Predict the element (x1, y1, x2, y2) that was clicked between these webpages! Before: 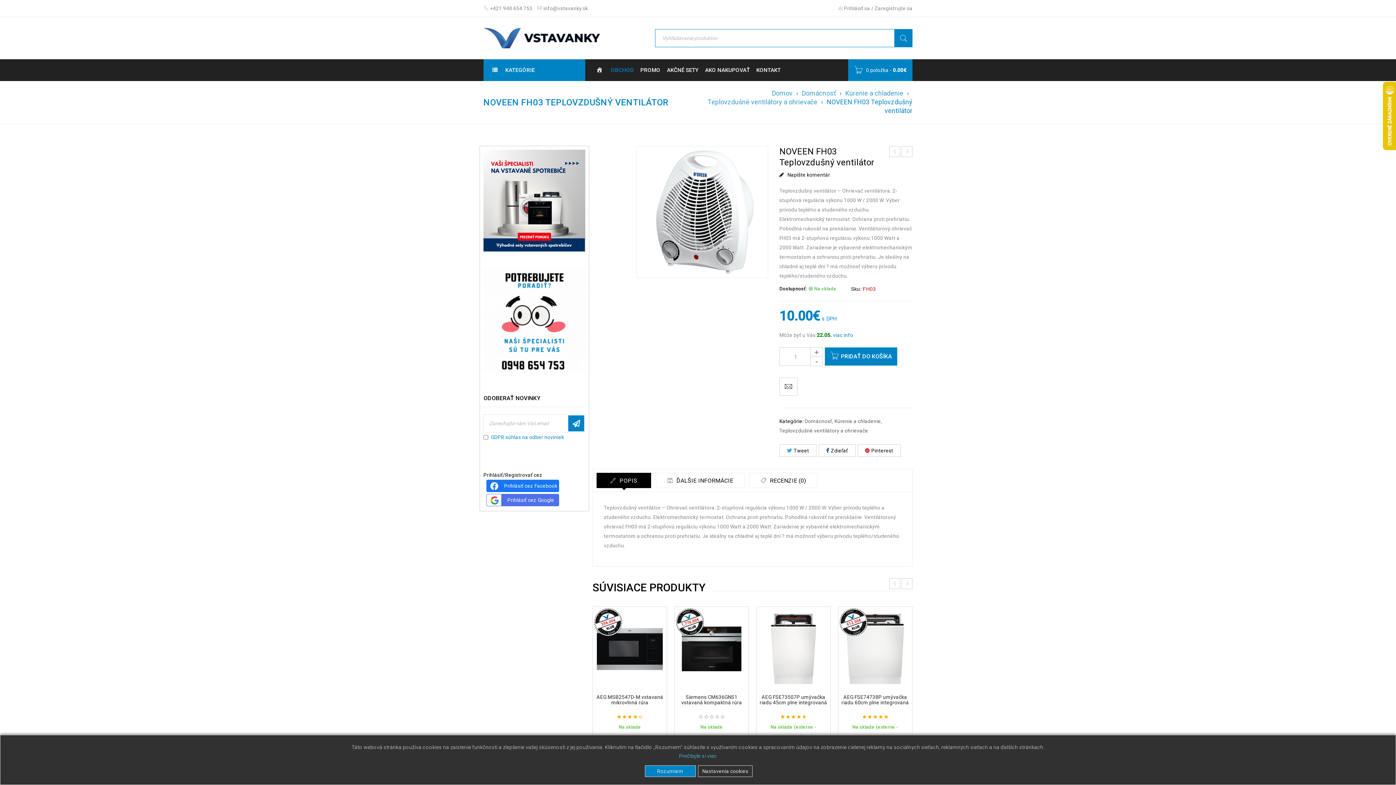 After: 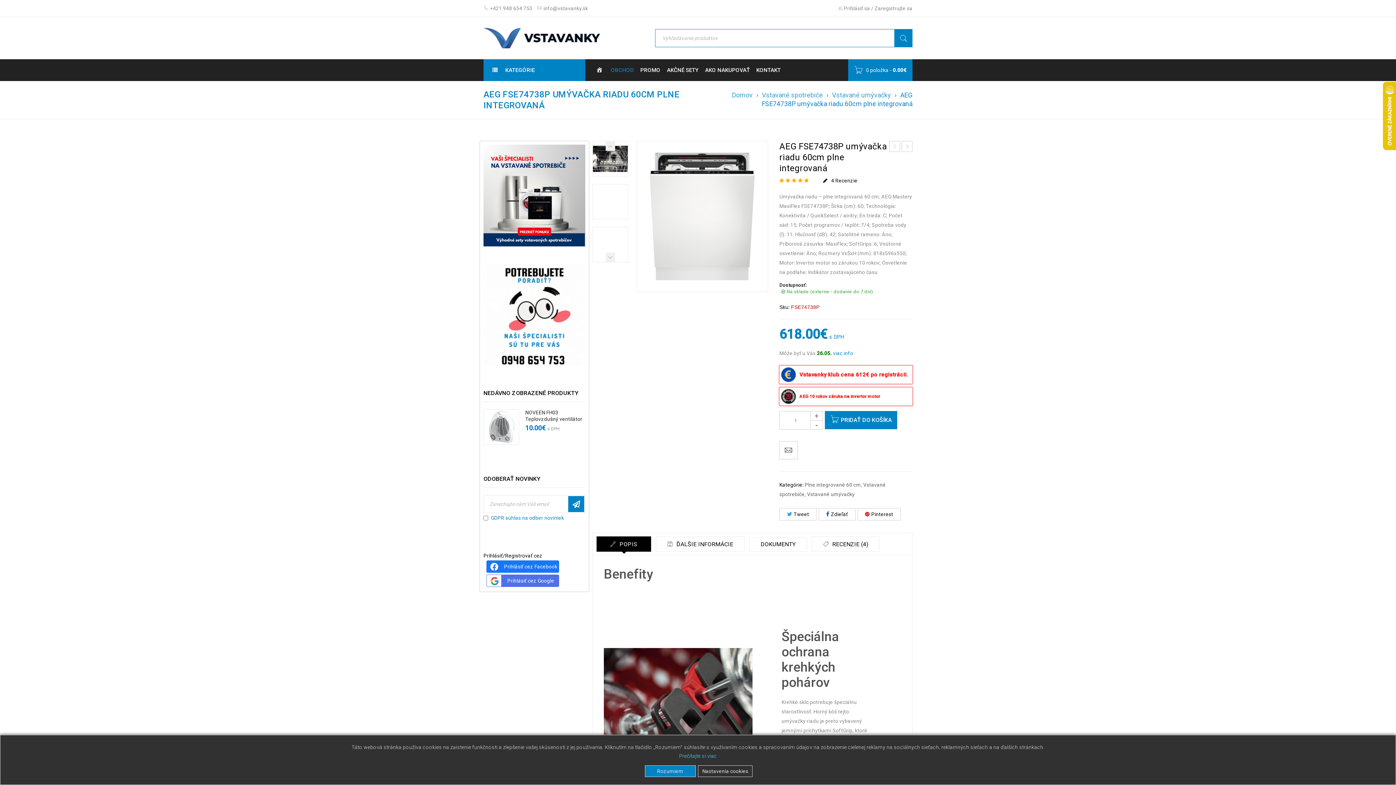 Action: bbox: (839, 608, 911, 690)